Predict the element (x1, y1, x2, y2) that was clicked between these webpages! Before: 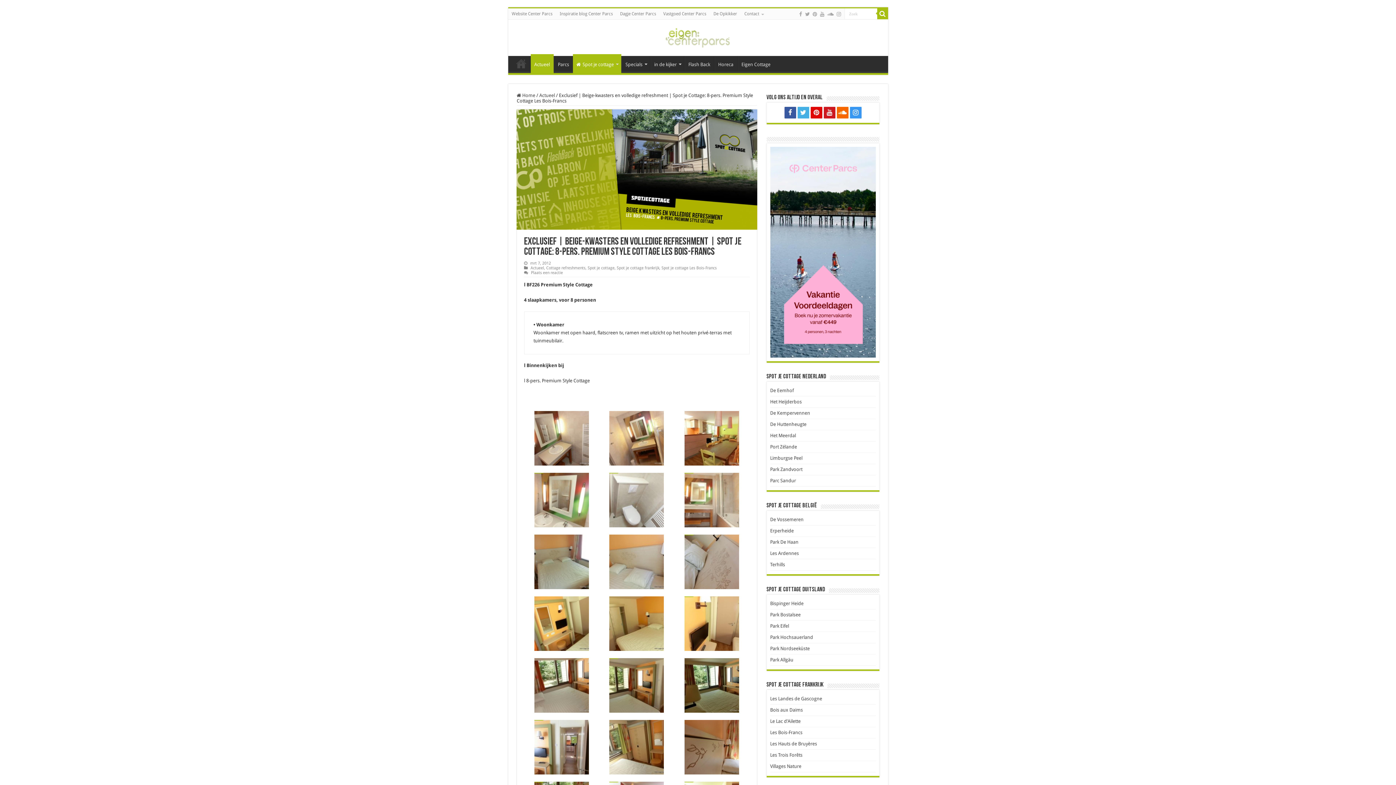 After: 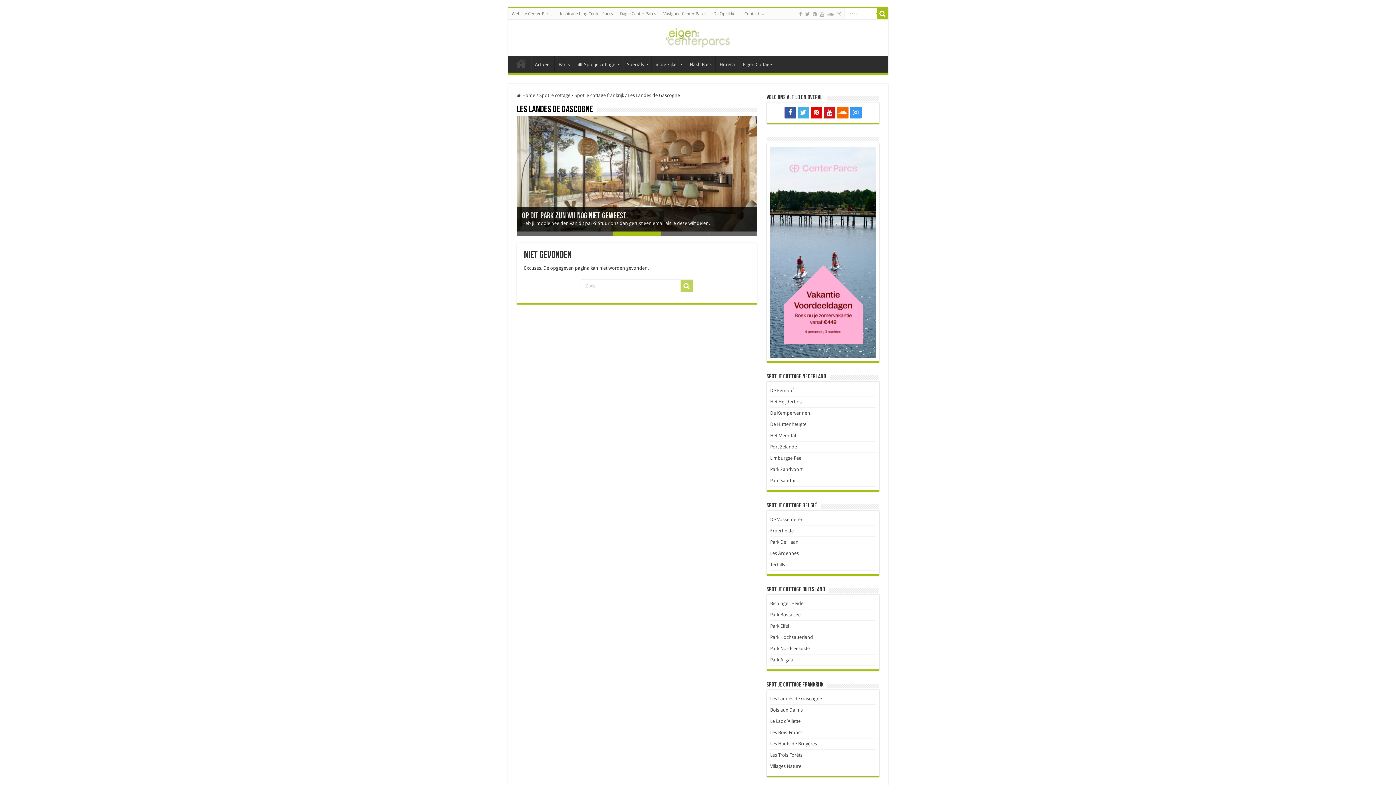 Action: label: Les Landes de Gascogne bbox: (770, 696, 822, 701)